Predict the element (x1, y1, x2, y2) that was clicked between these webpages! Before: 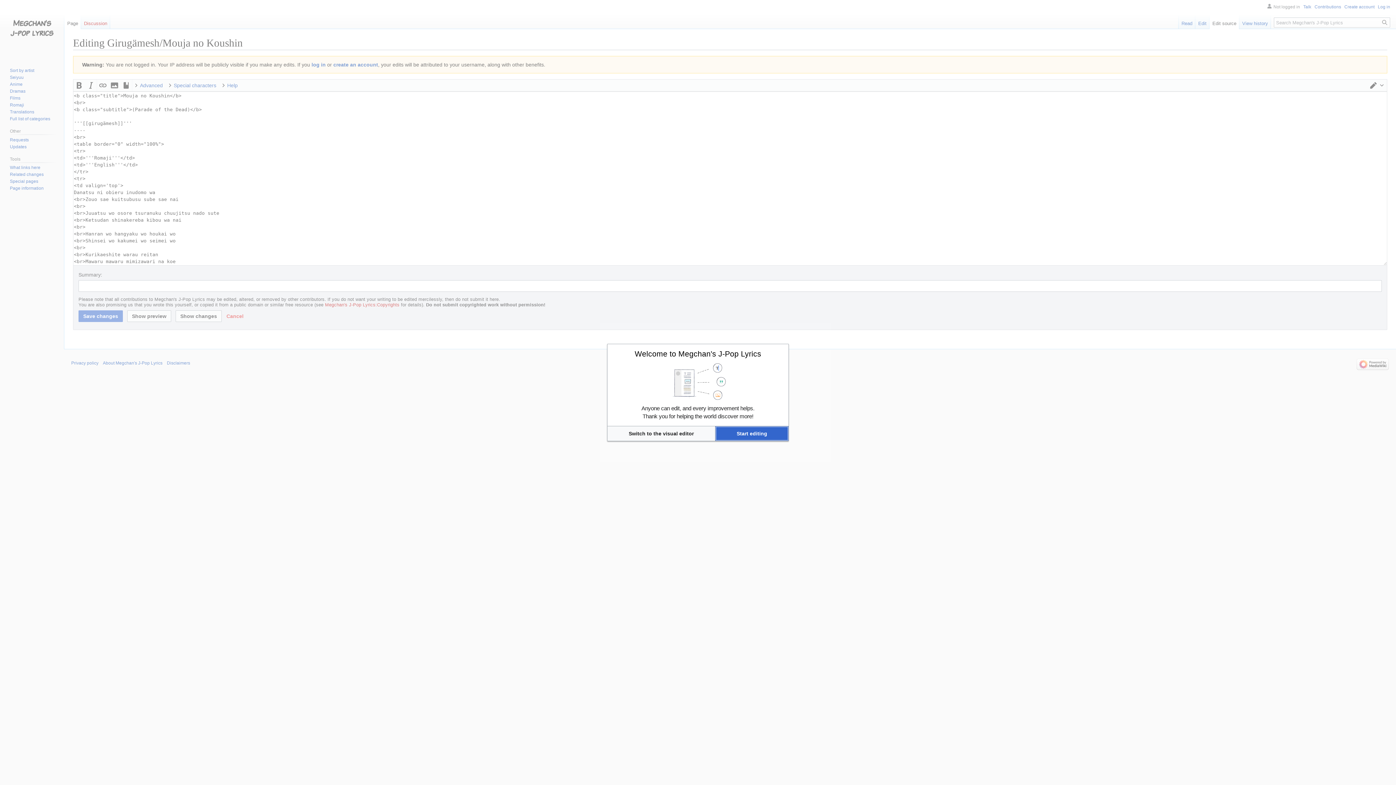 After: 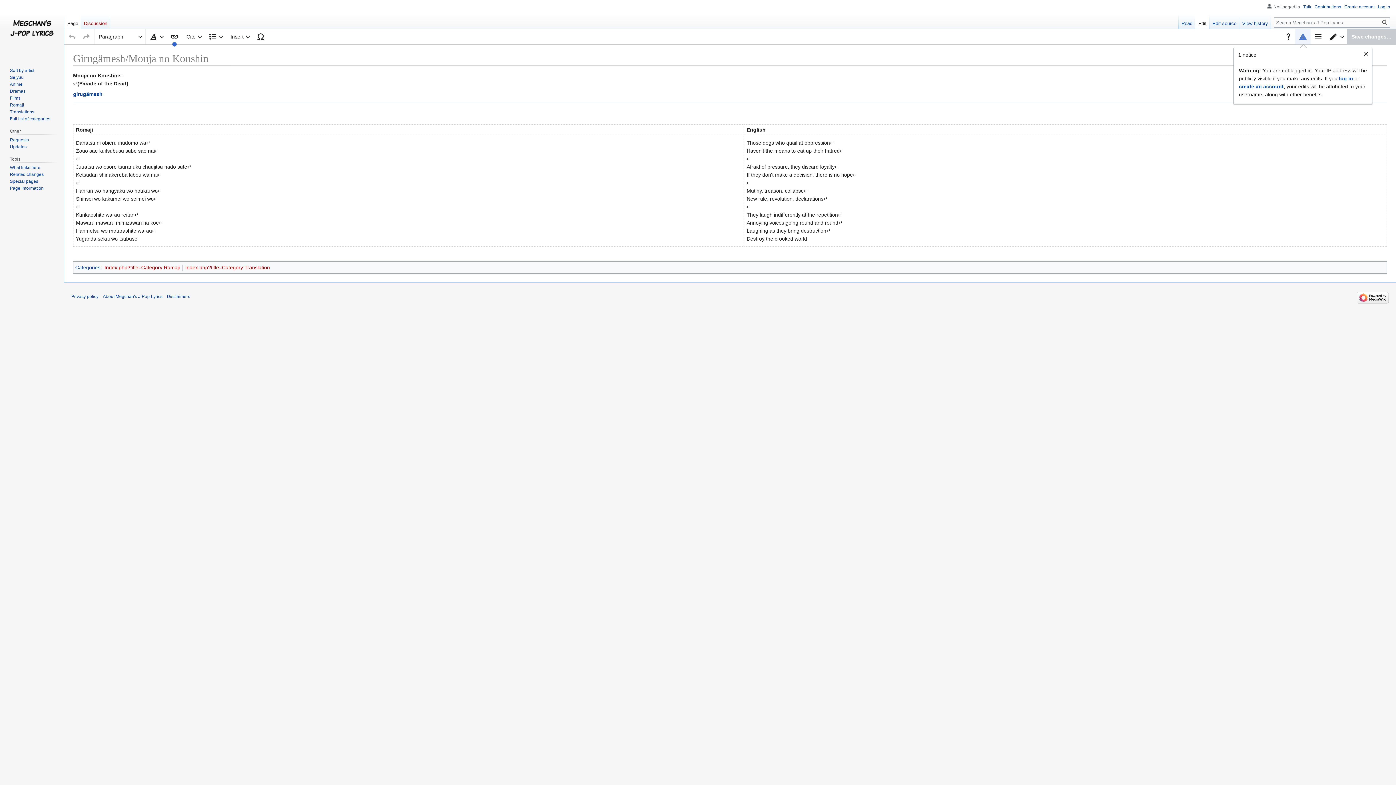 Action: bbox: (607, 426, 715, 440) label: Switch to the visual editor